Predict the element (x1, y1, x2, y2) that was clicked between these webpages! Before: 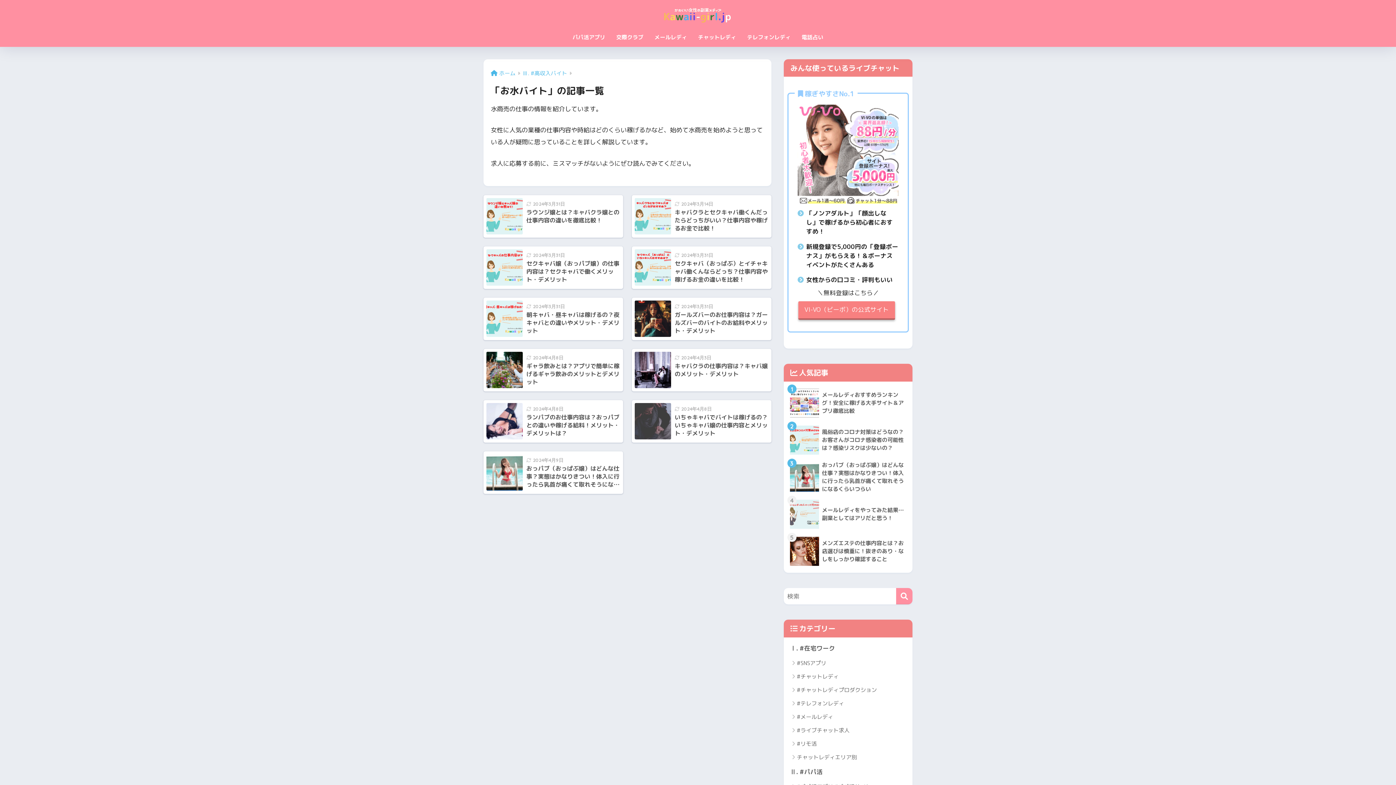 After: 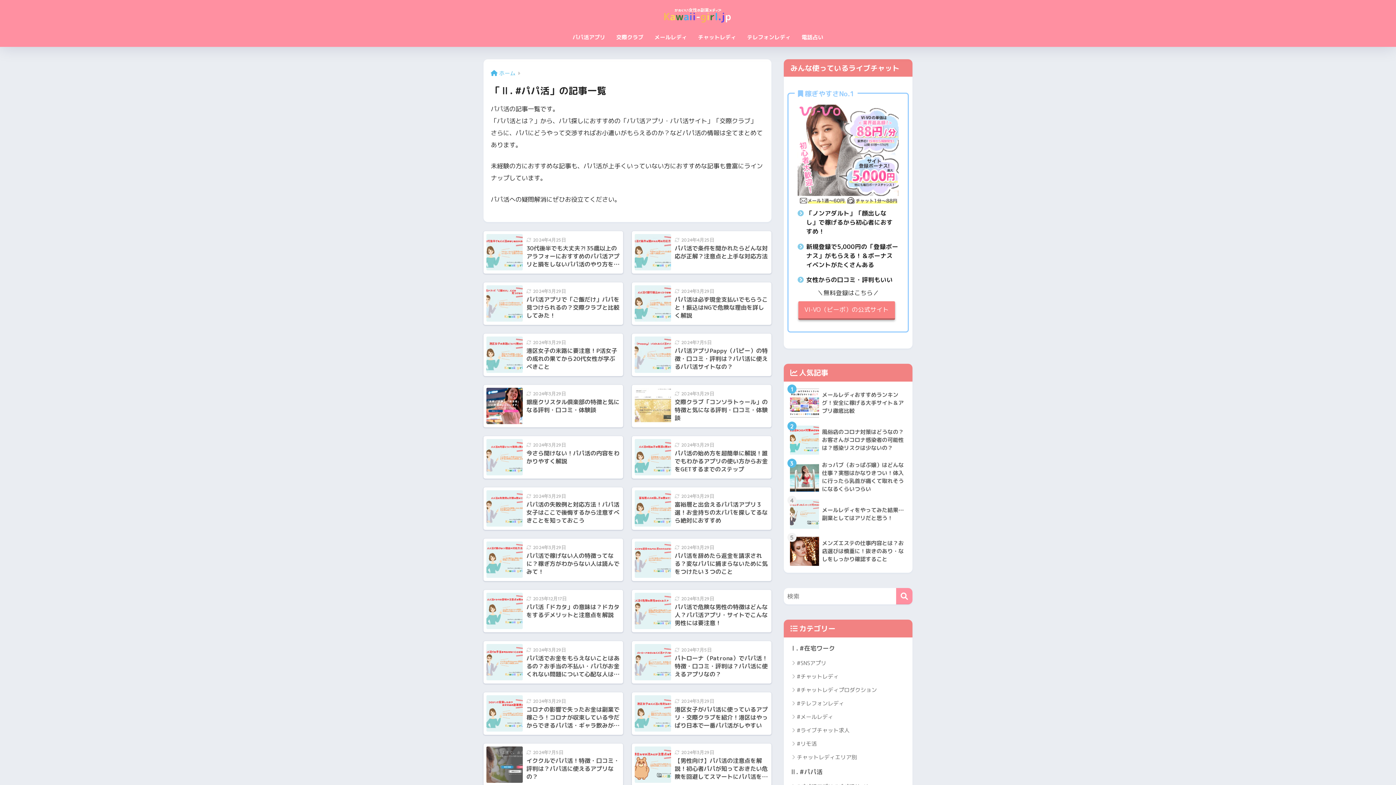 Action: label: Ⅱ. #パパ活 bbox: (787, 764, 909, 780)